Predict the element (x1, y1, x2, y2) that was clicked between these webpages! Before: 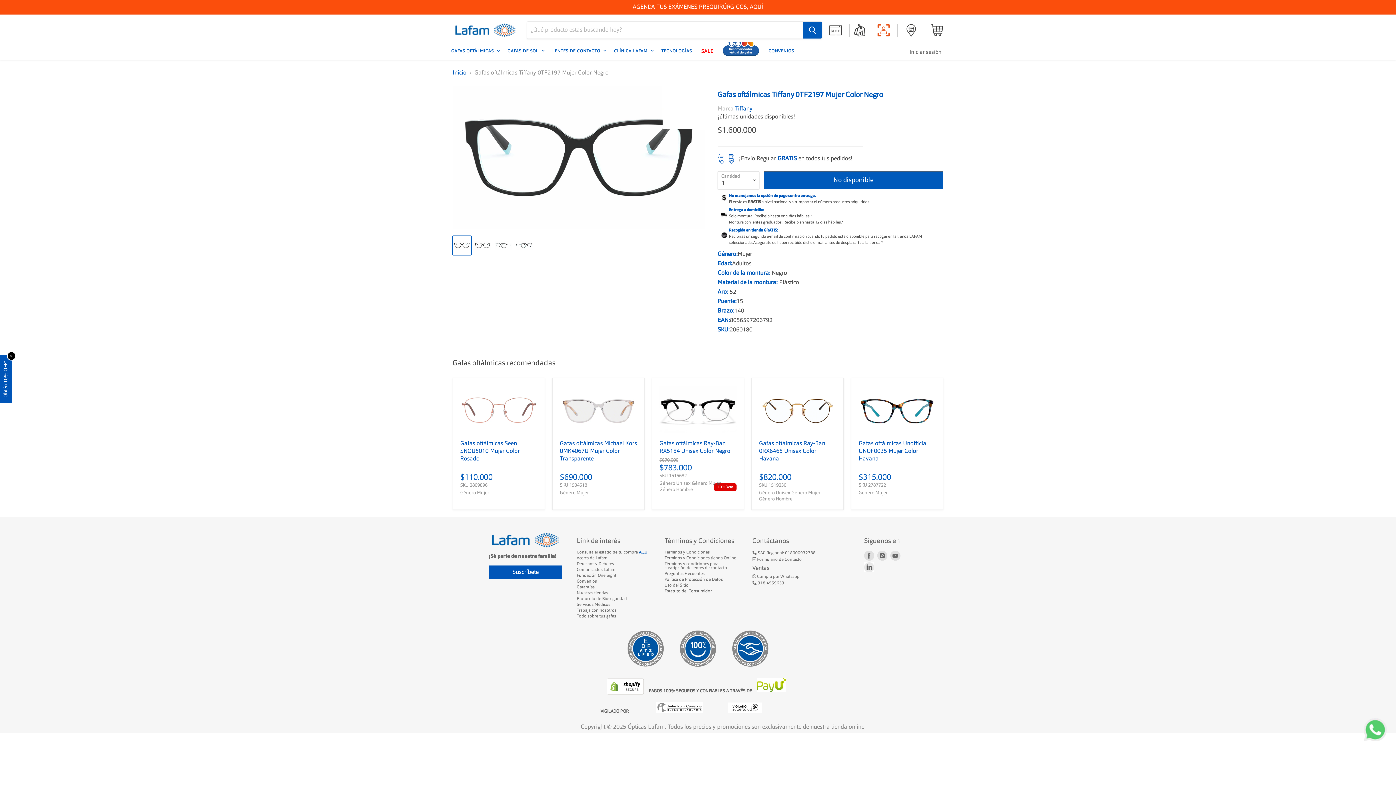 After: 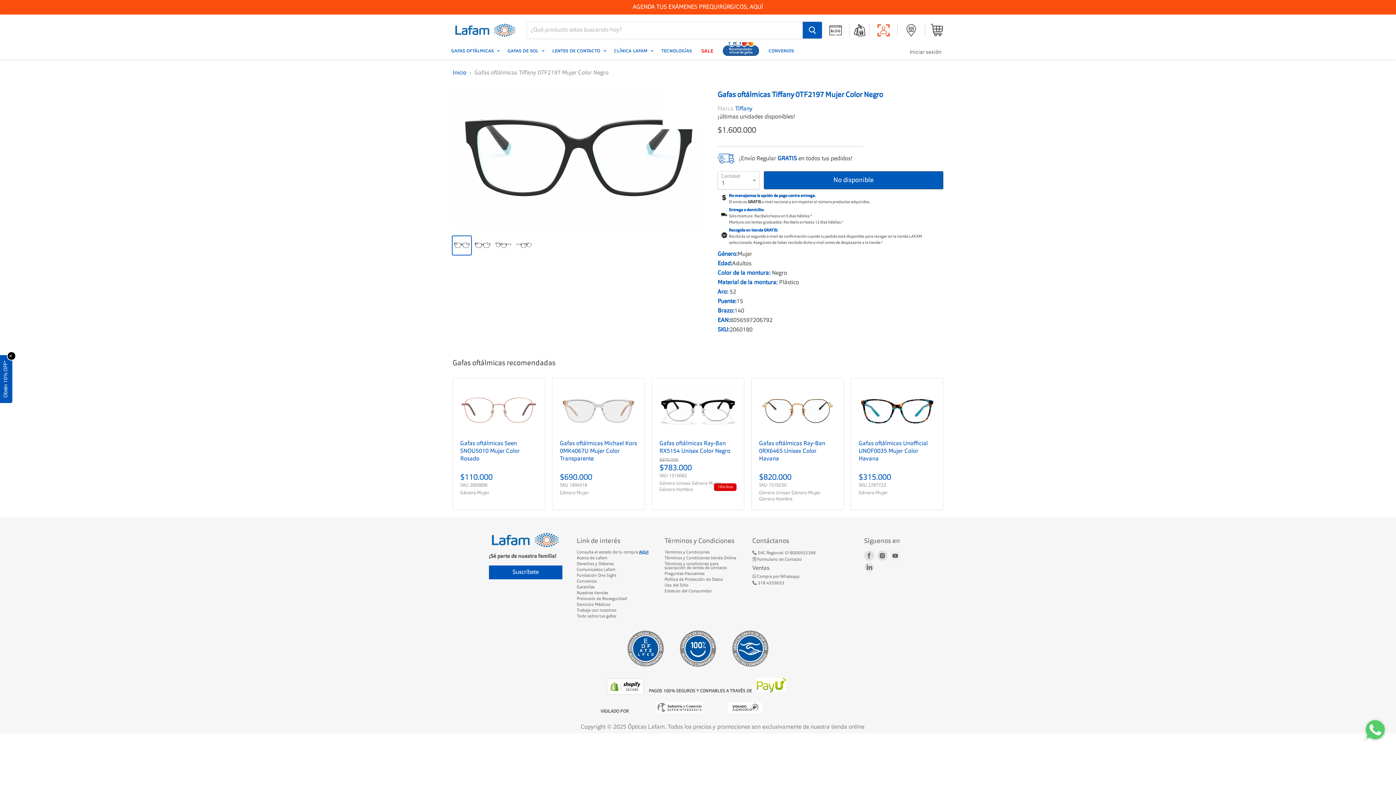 Action: label: Encuéntranos en Youtube bbox: (889, 549, 902, 562)